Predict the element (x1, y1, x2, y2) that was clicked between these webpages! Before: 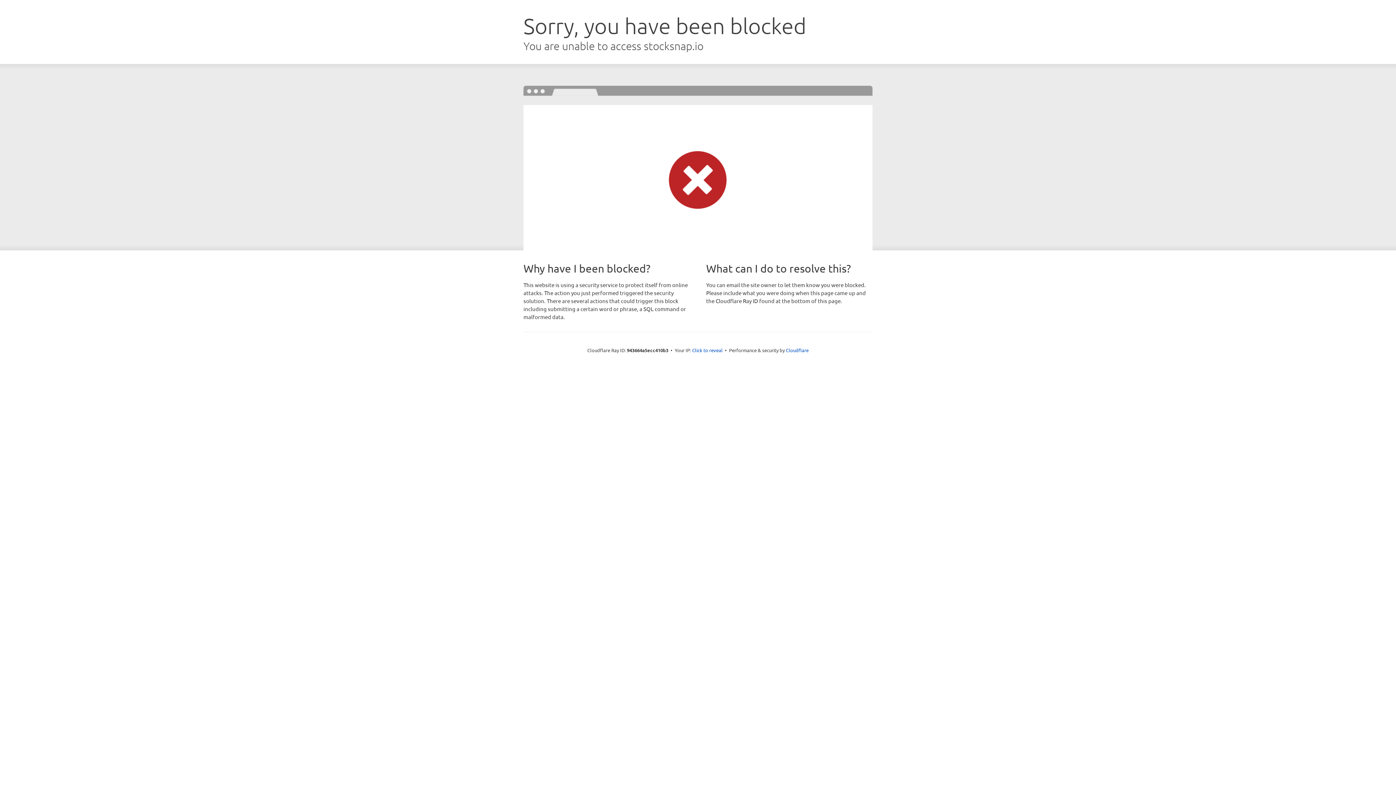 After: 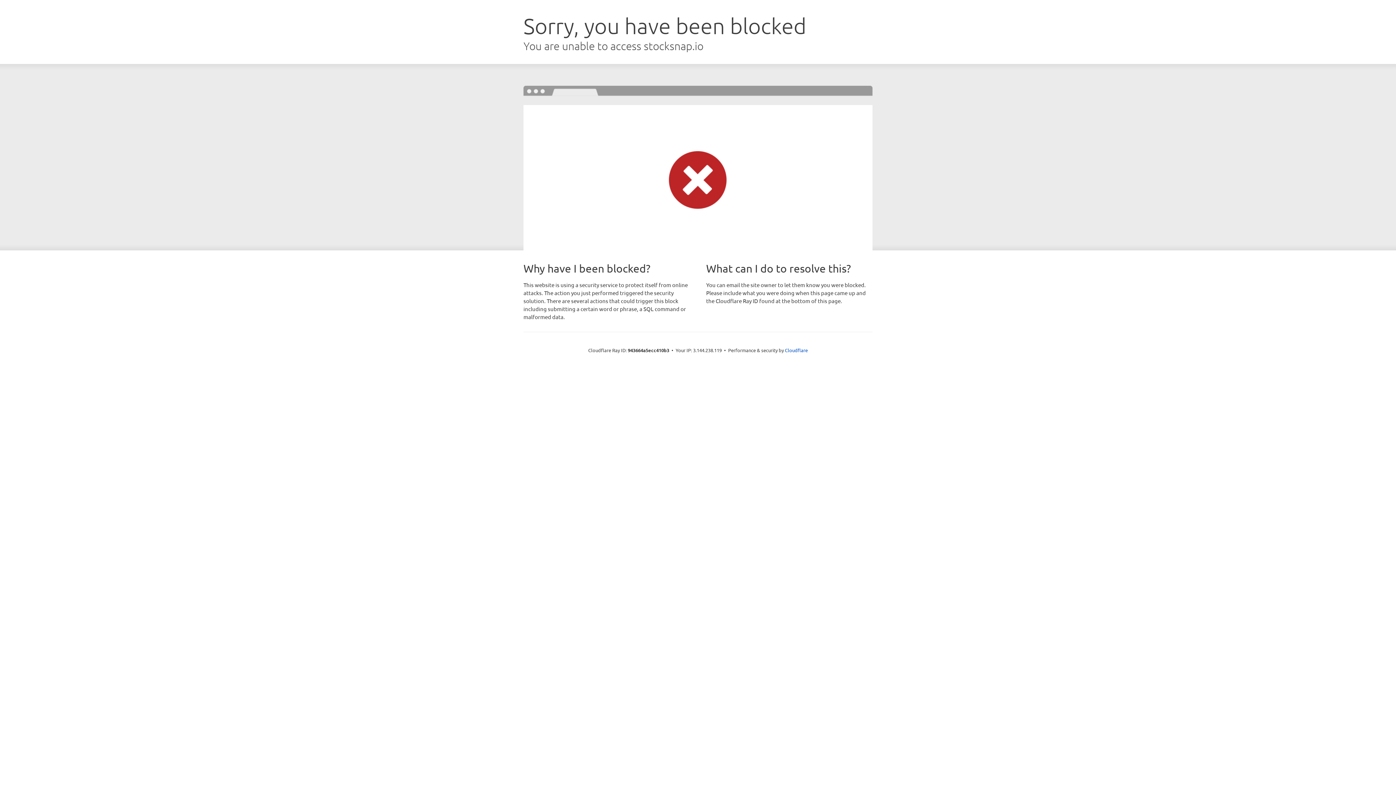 Action: label: Click to reveal bbox: (692, 346, 722, 353)